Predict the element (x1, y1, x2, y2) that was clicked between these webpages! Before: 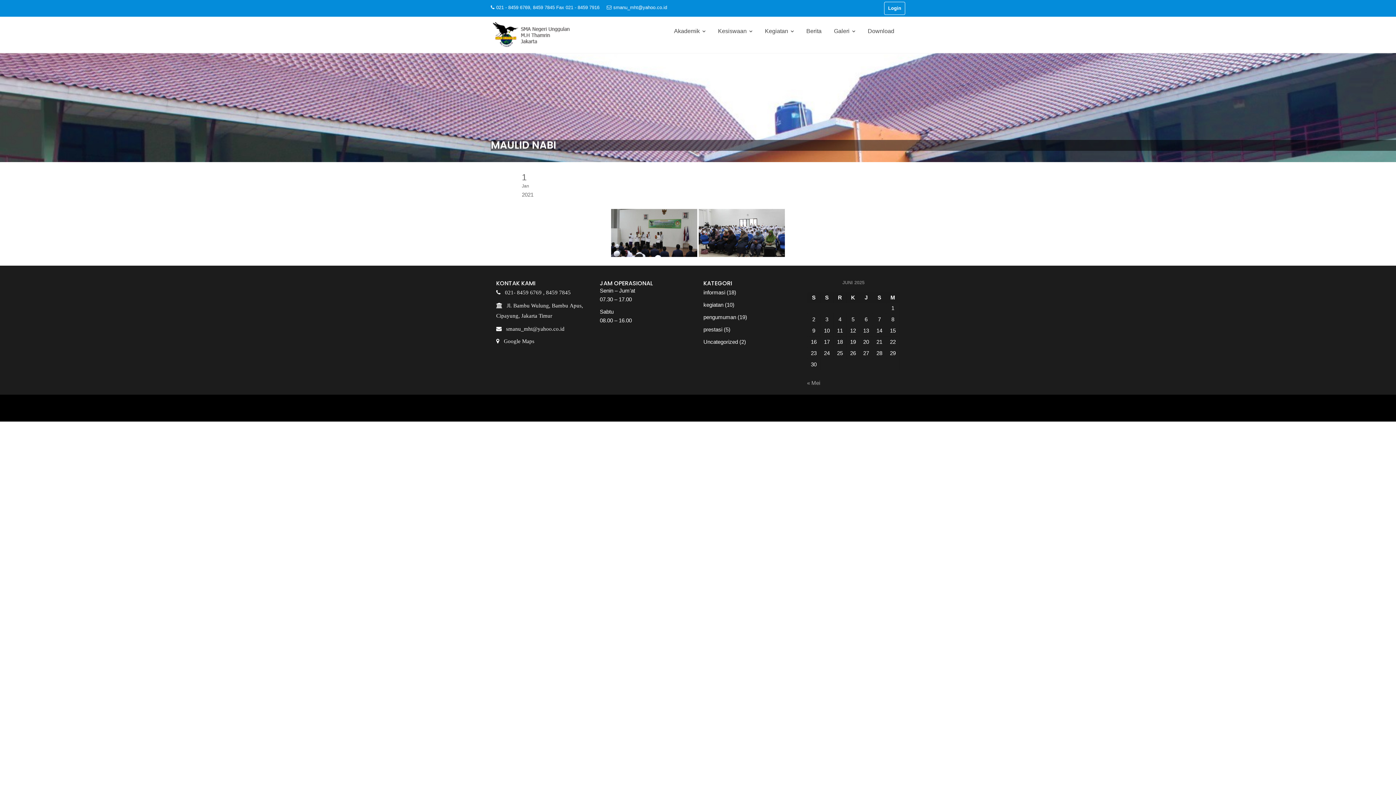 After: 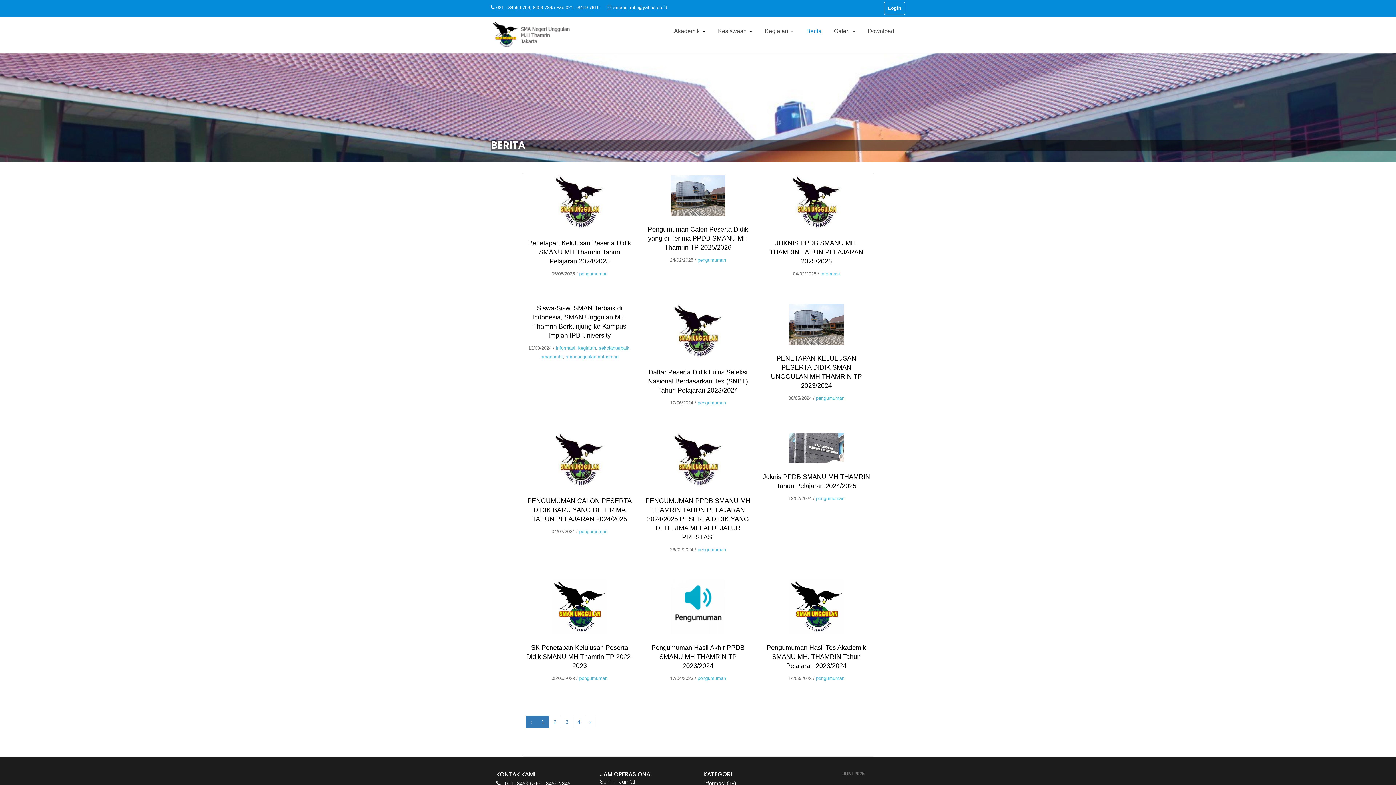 Action: bbox: (801, 22, 827, 40) label: Berita